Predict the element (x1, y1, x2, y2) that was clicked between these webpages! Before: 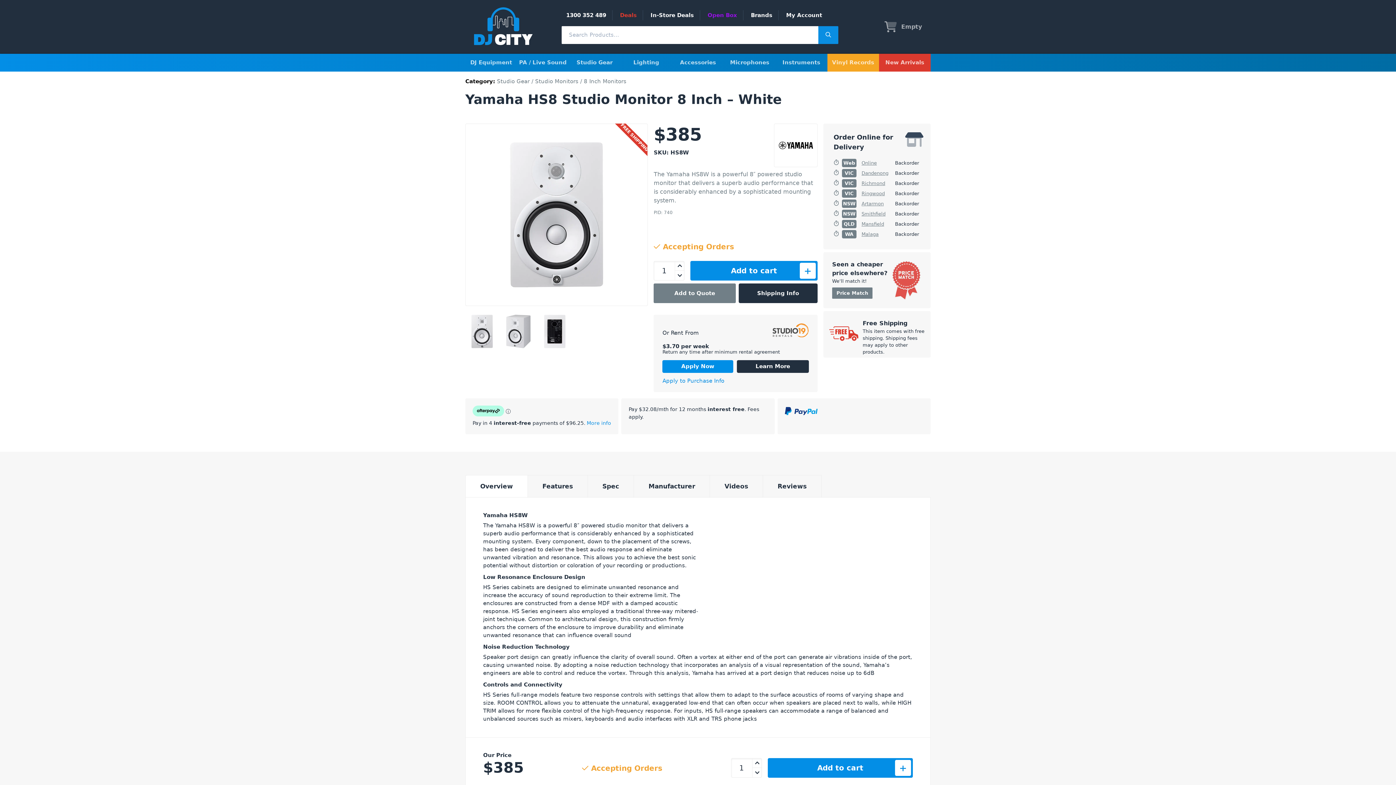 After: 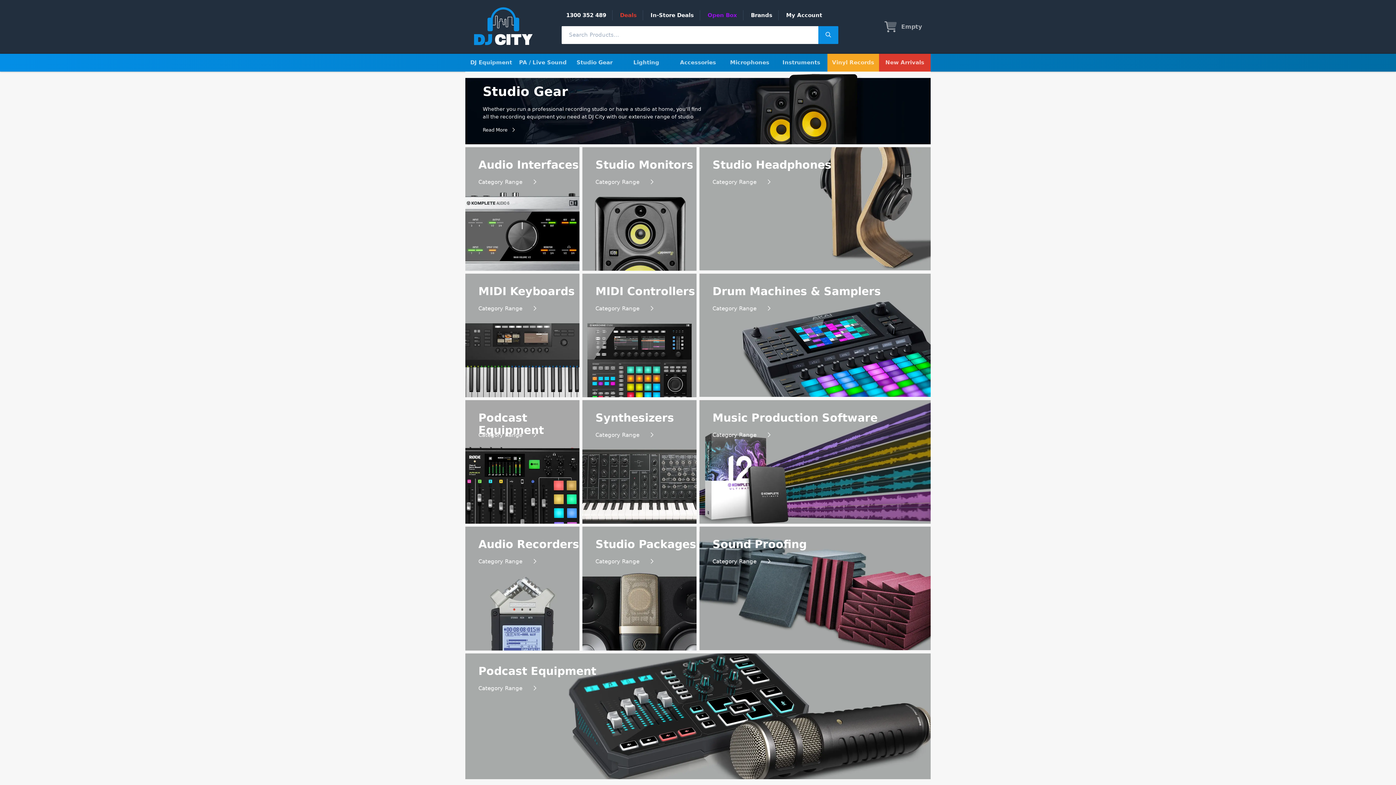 Action: label: Studio Gear bbox: (568, 53, 620, 71)